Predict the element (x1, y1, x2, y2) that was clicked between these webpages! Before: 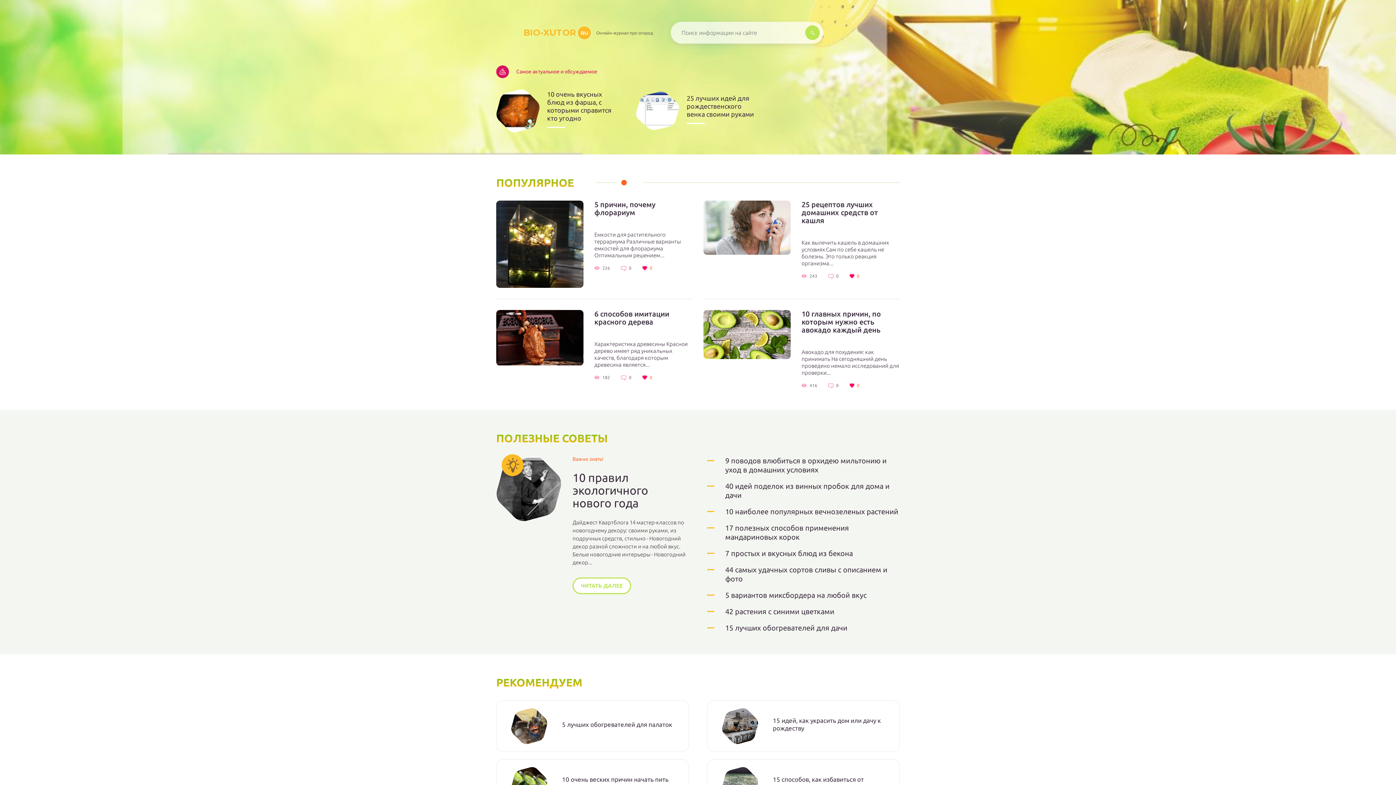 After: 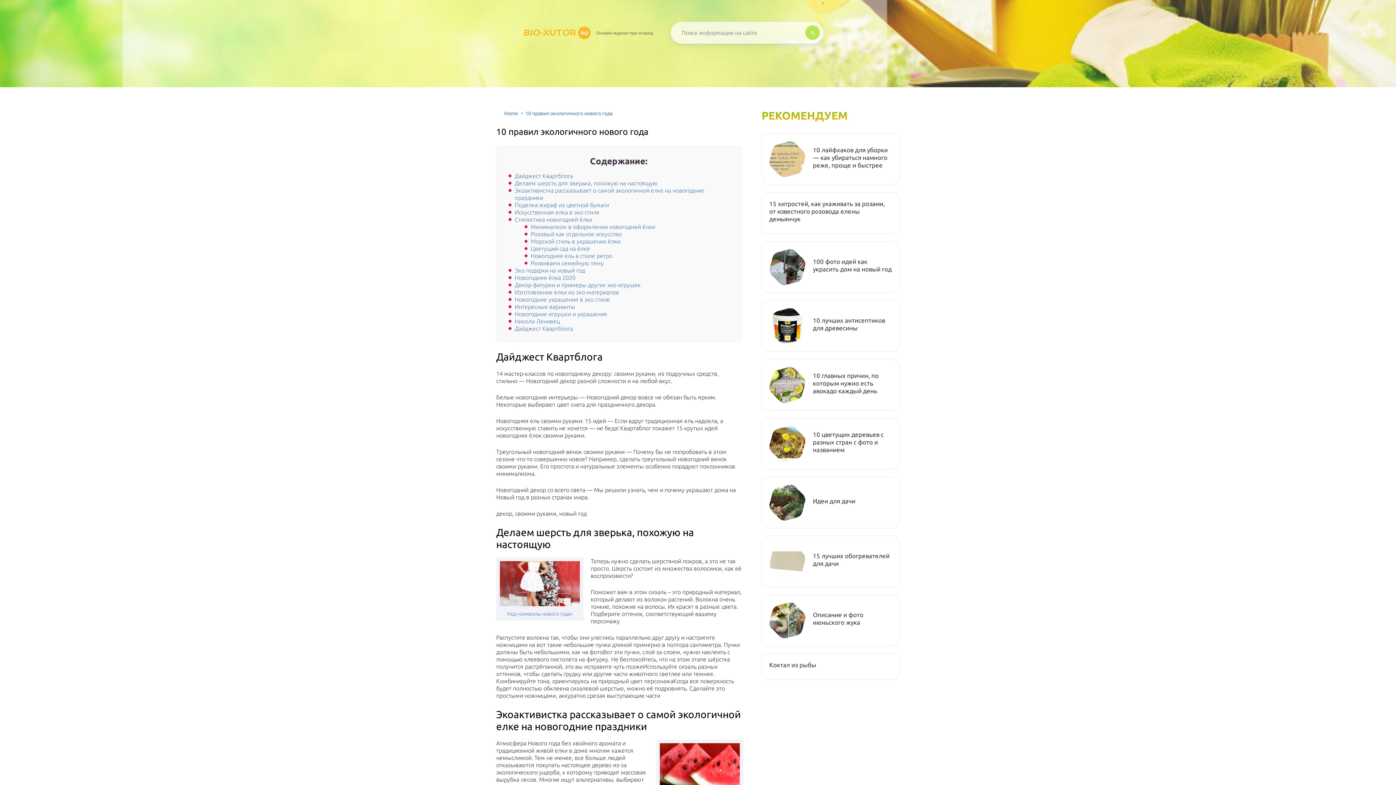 Action: bbox: (572, 577, 631, 594) label: ЧИТАТЬ ДАЛЕЕ